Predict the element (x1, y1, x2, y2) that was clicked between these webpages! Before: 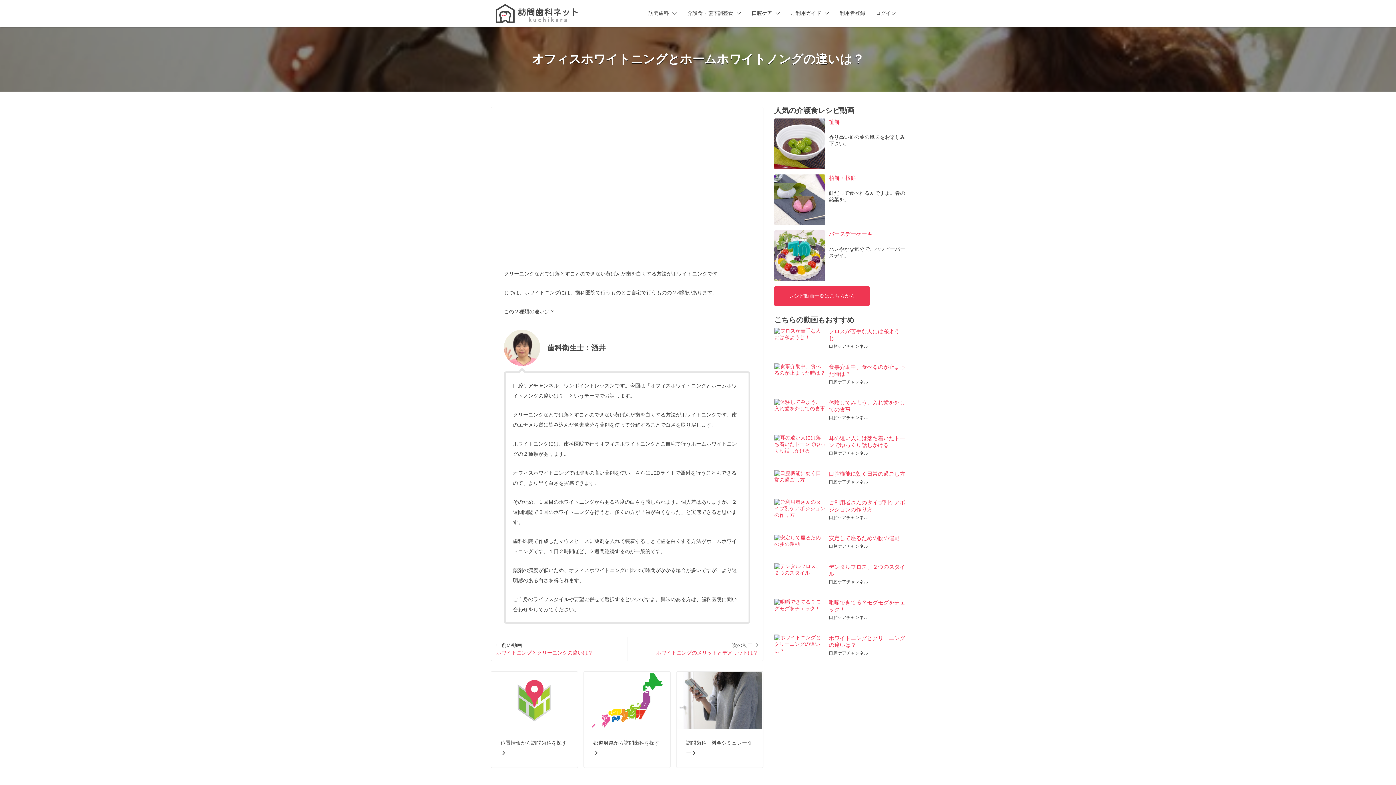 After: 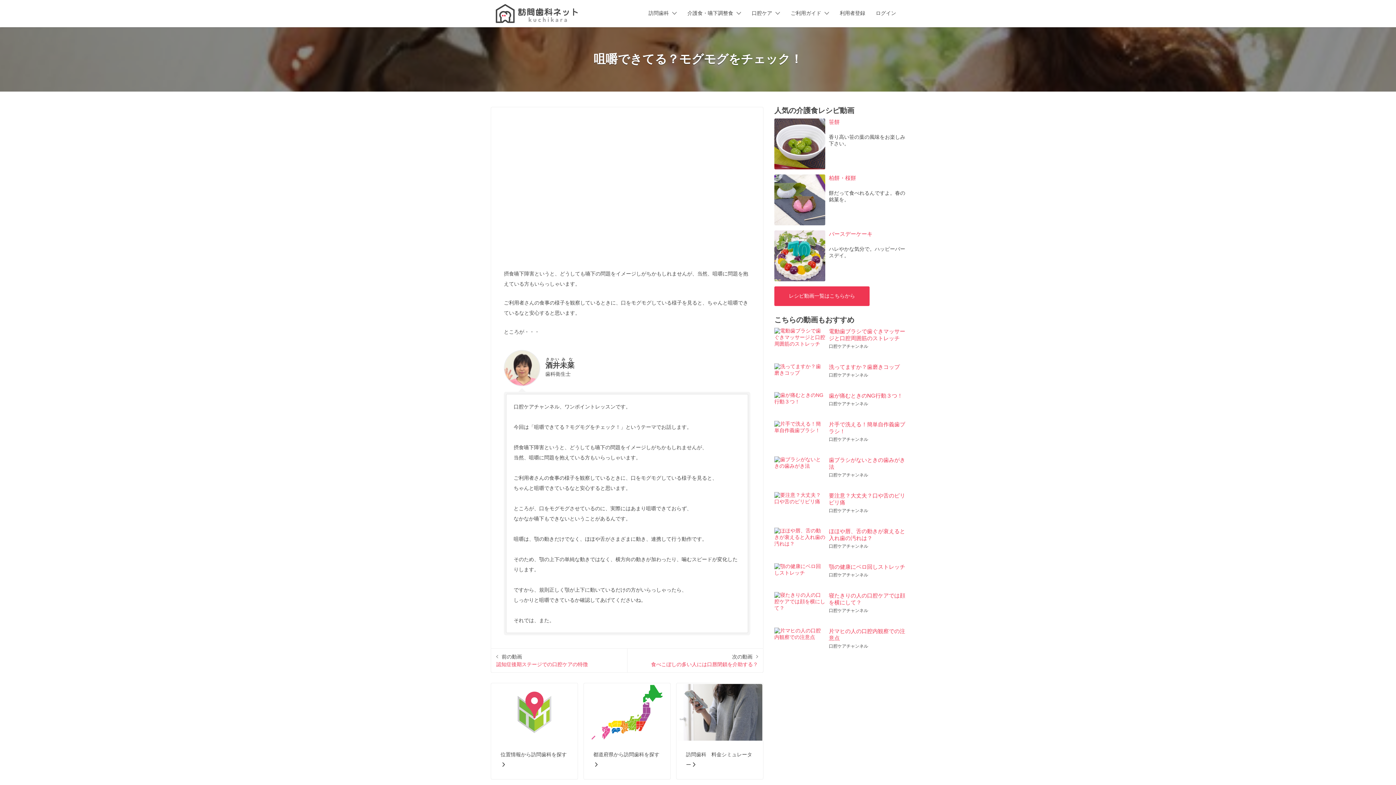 Action: bbox: (774, 602, 825, 608)